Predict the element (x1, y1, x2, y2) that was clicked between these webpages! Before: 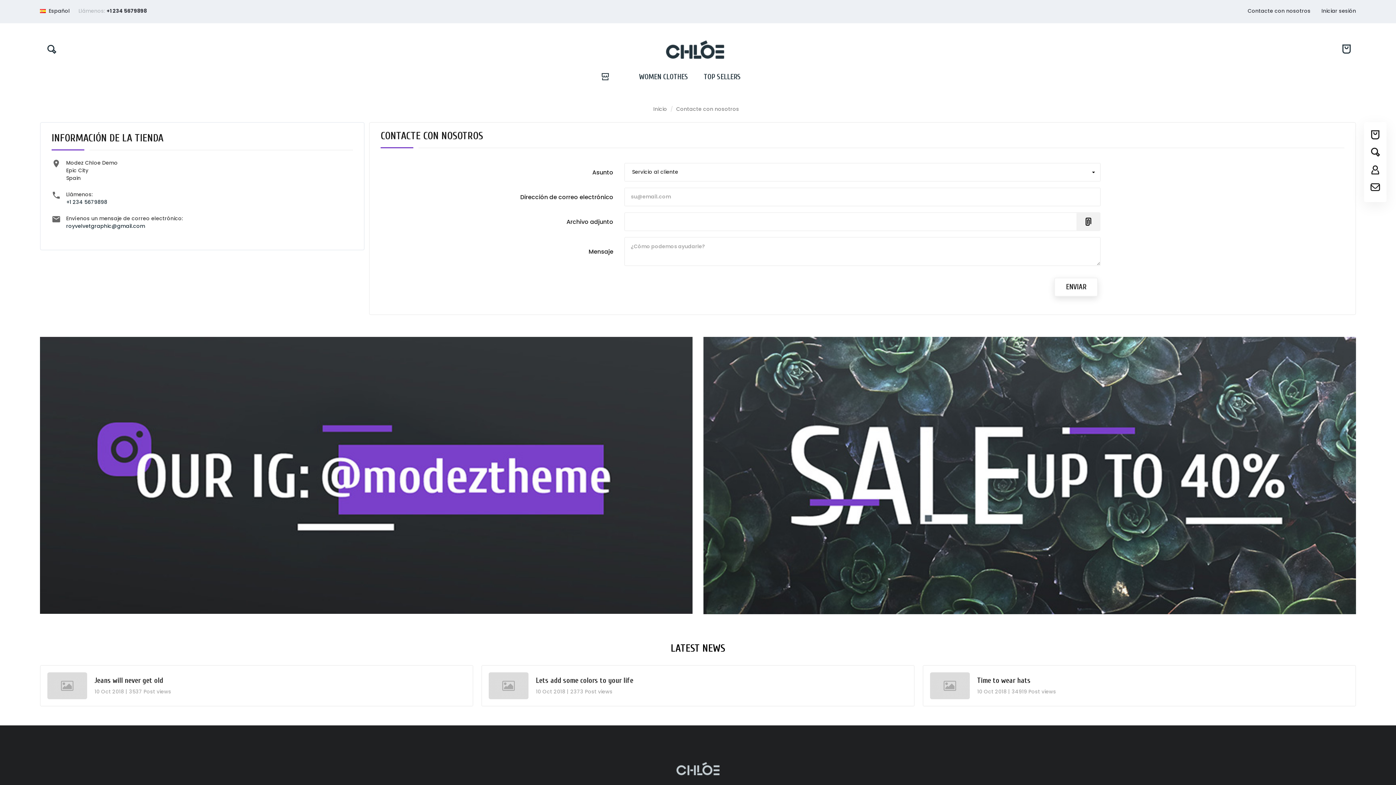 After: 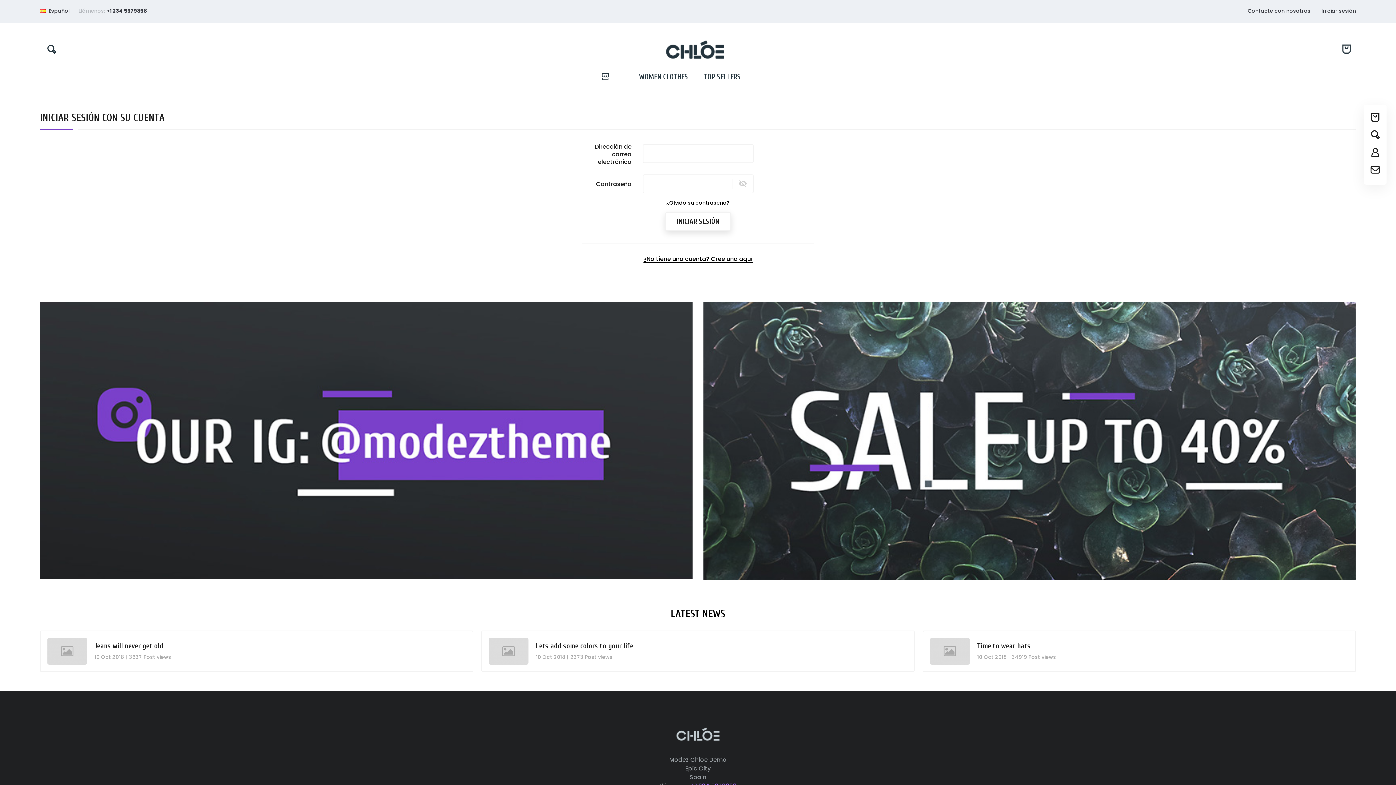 Action: bbox: (1321, 7, 1356, 14) label: Iniciar sesión